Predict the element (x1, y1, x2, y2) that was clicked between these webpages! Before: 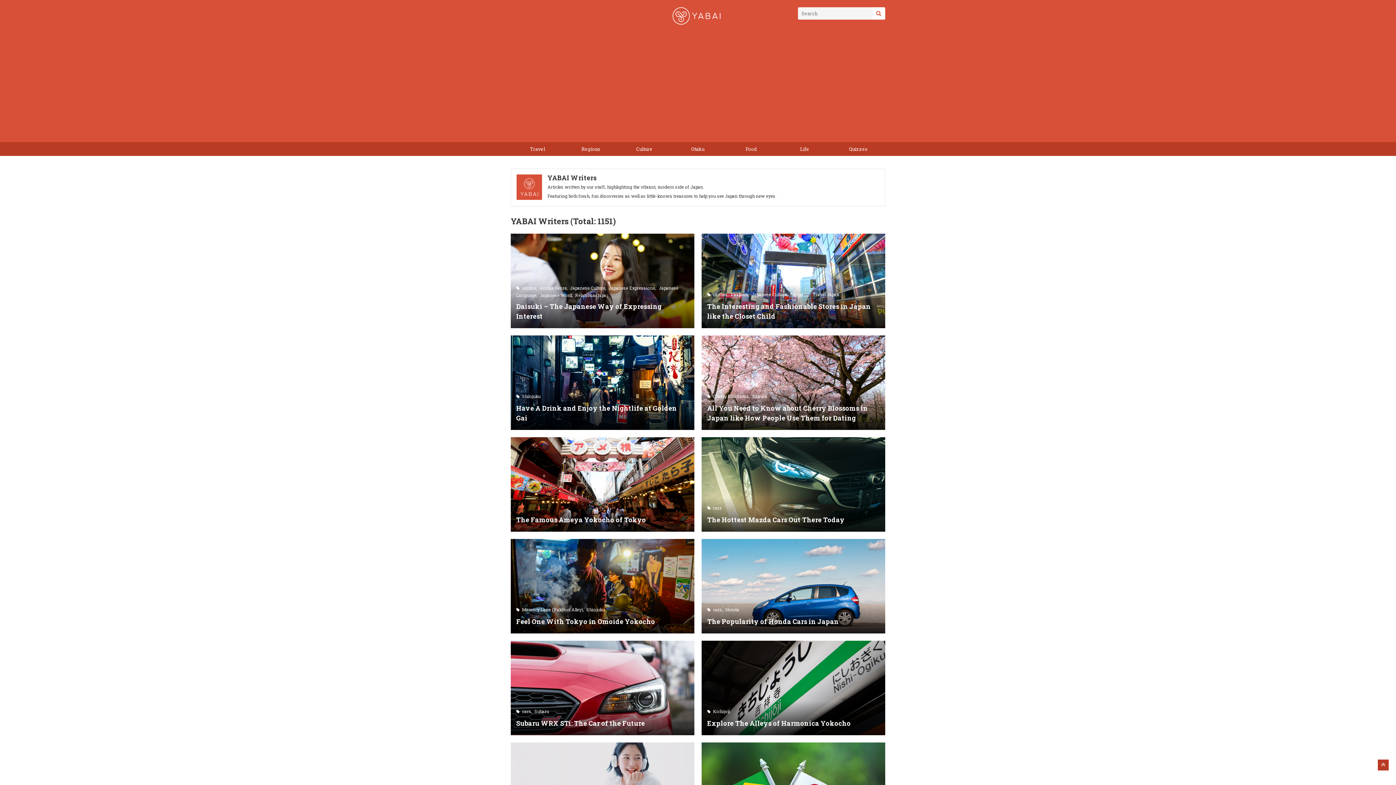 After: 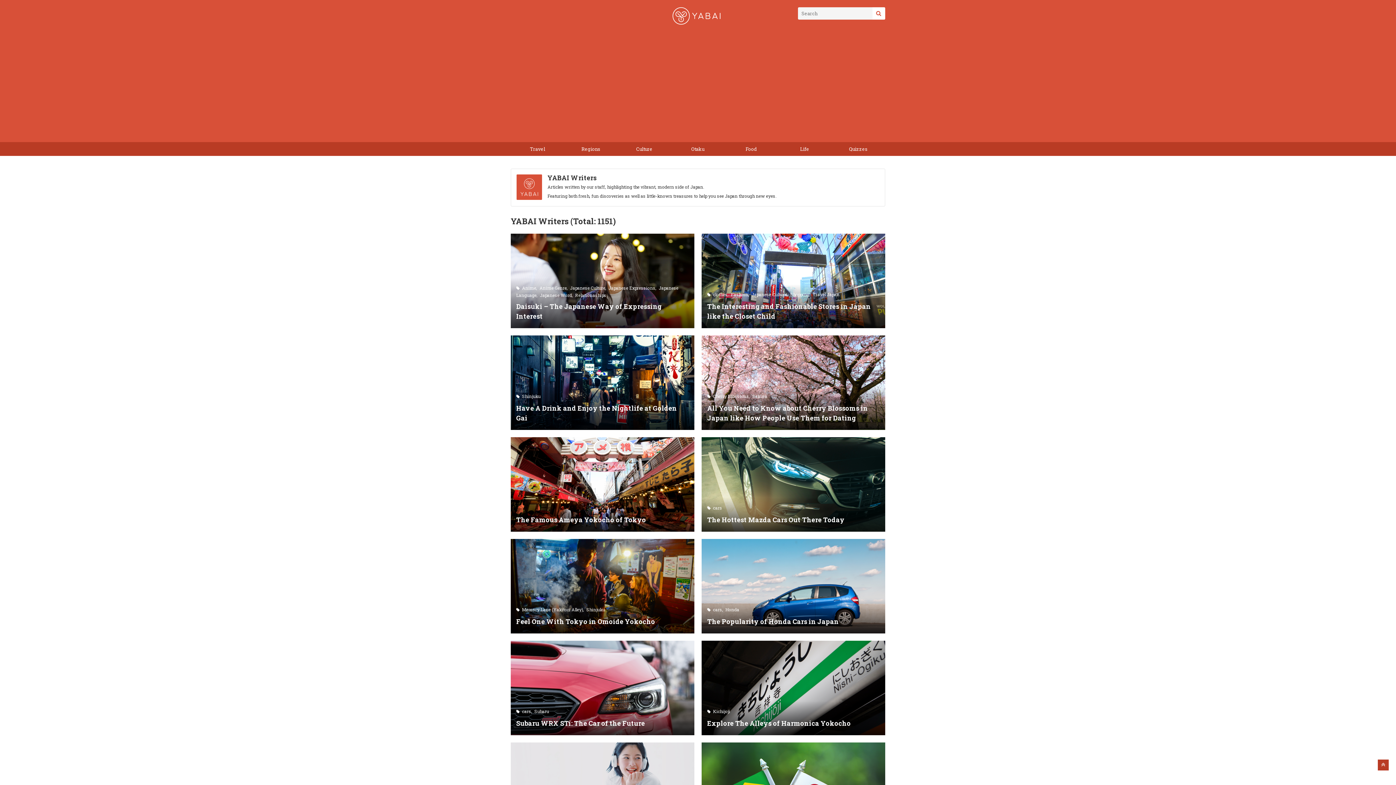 Action: bbox: (872, 7, 885, 19) label: Search